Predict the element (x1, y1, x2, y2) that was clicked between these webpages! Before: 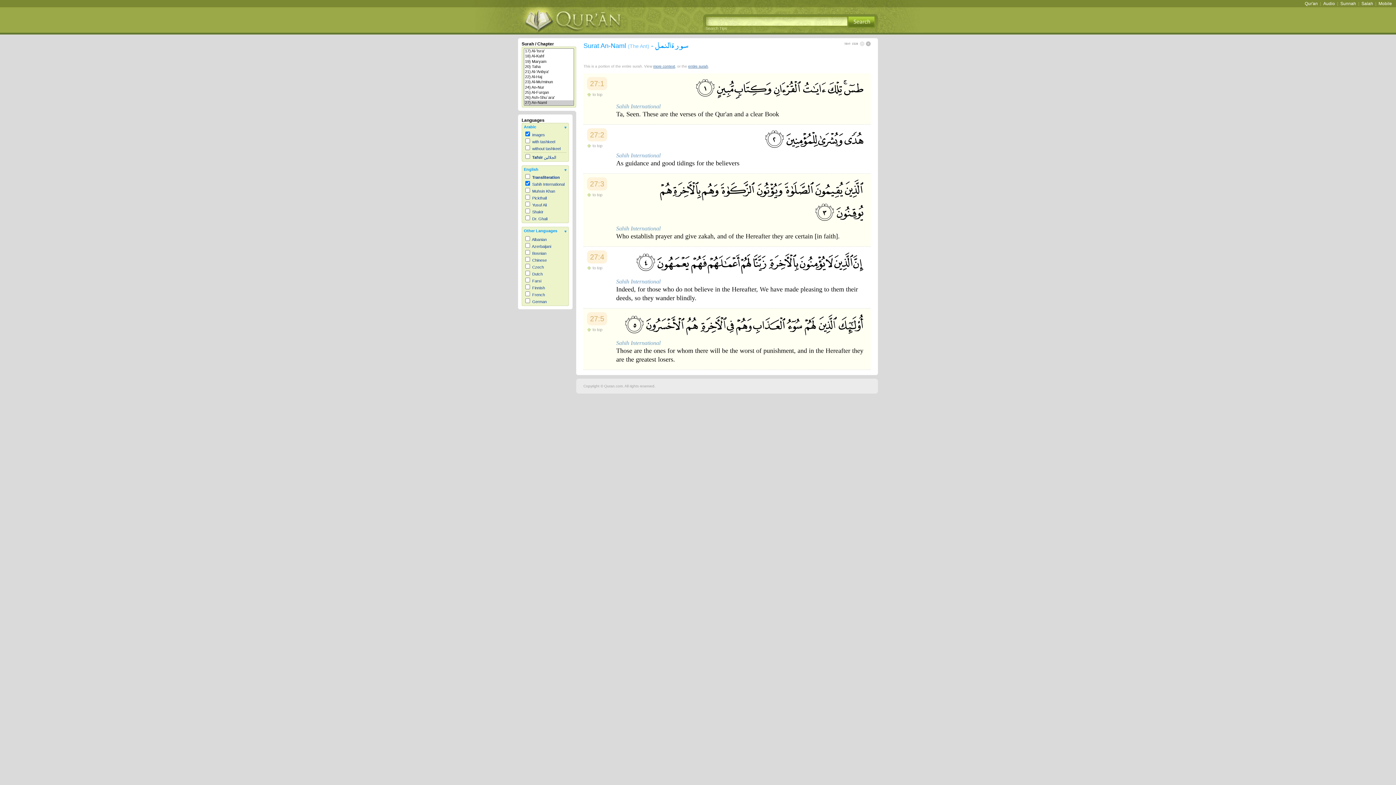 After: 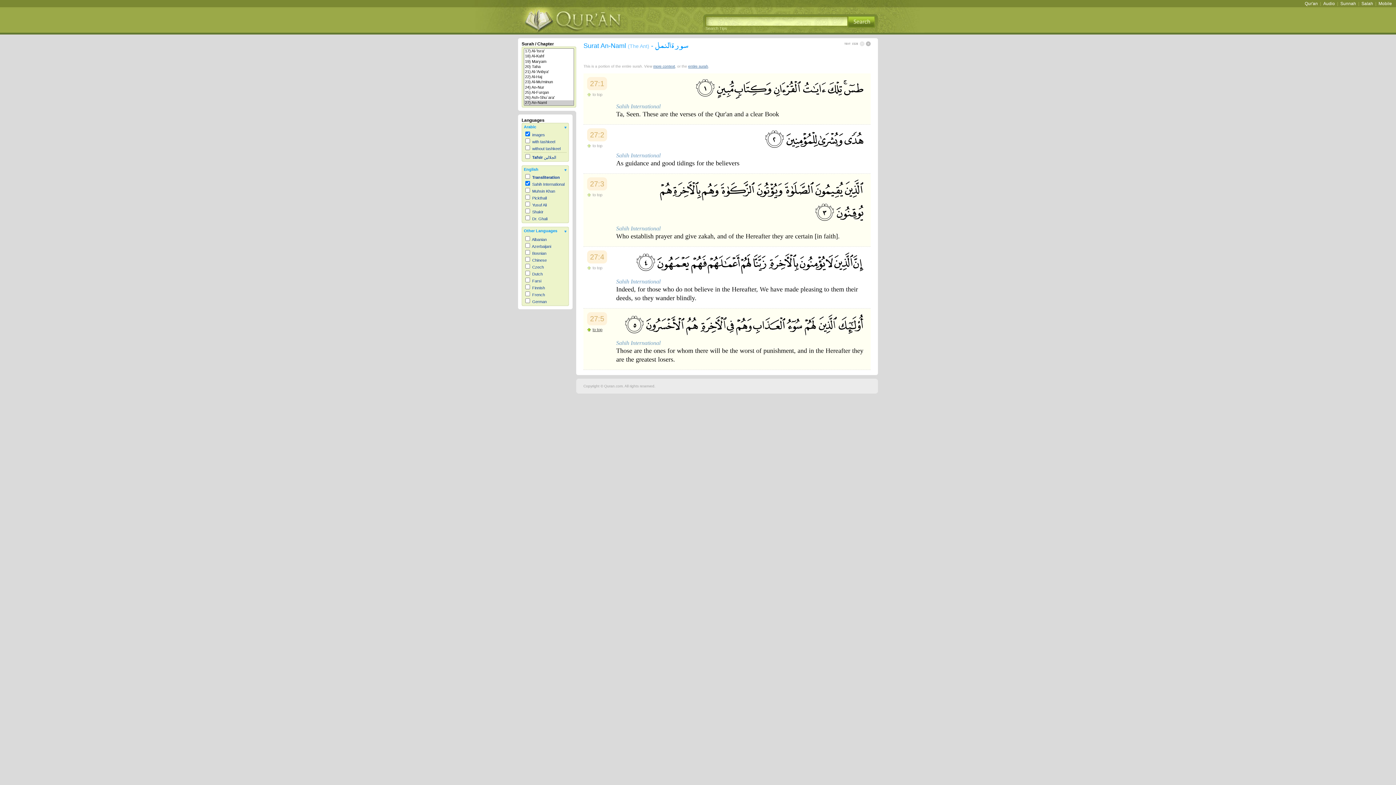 Action: bbox: (587, 327, 607, 332) label: to top